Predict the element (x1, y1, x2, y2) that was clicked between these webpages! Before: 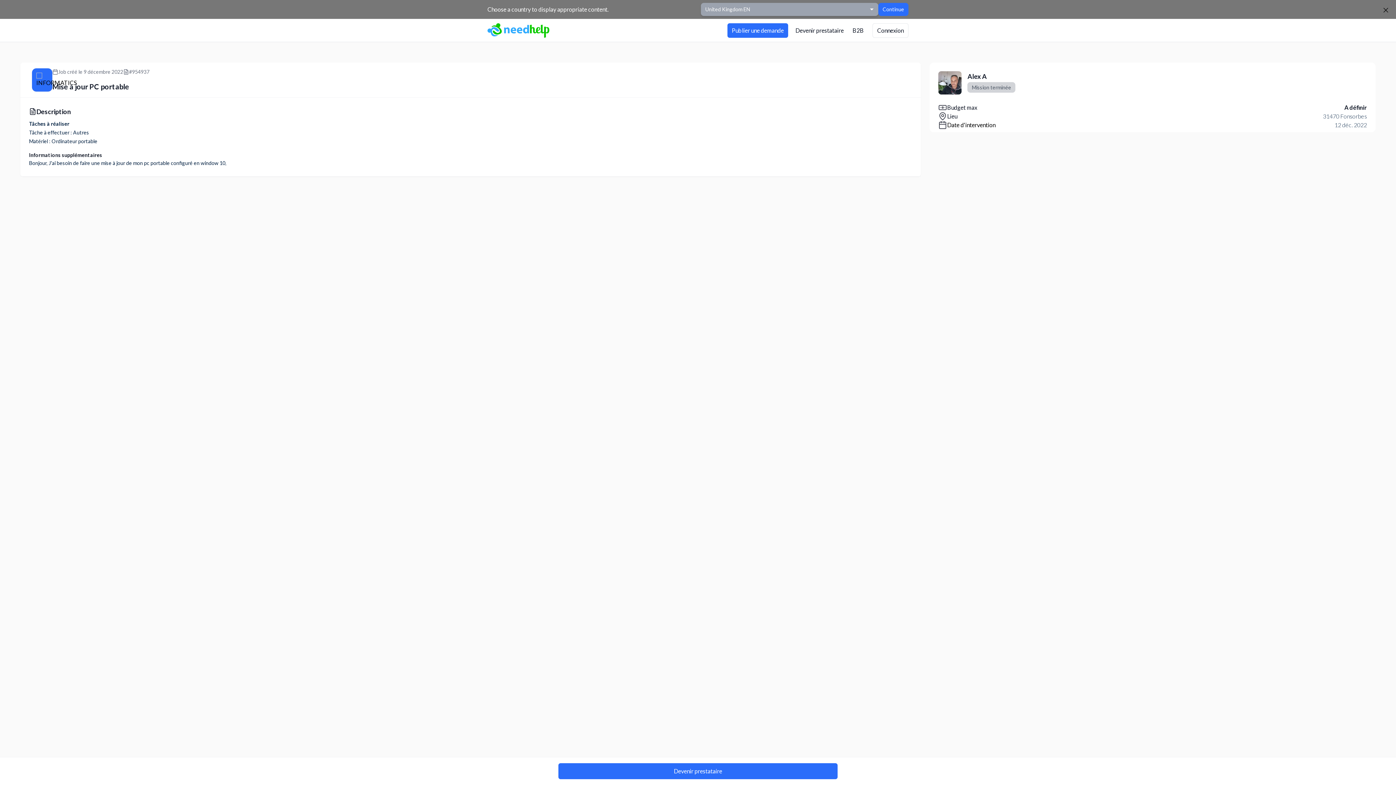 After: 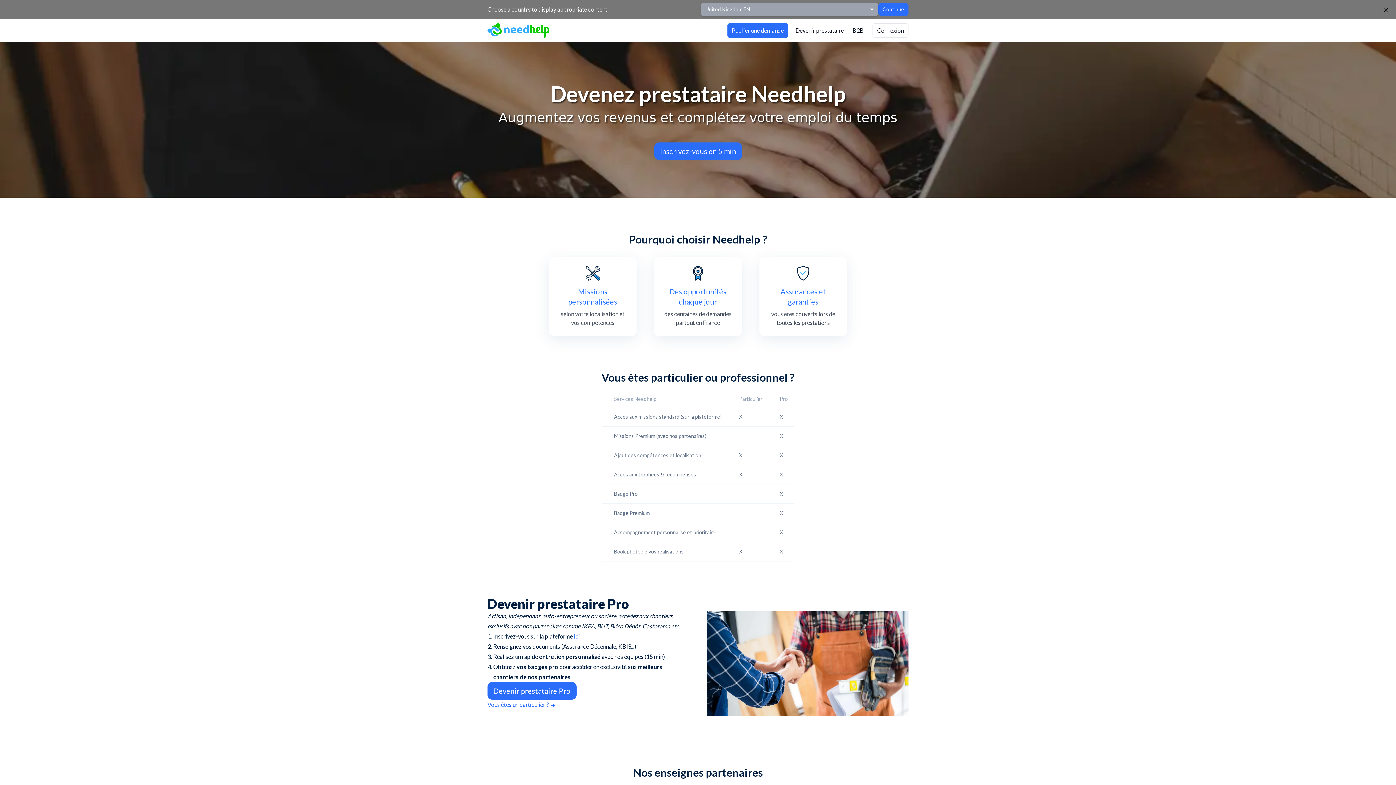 Action: bbox: (558, 763, 837, 779) label: Devenir prestataire